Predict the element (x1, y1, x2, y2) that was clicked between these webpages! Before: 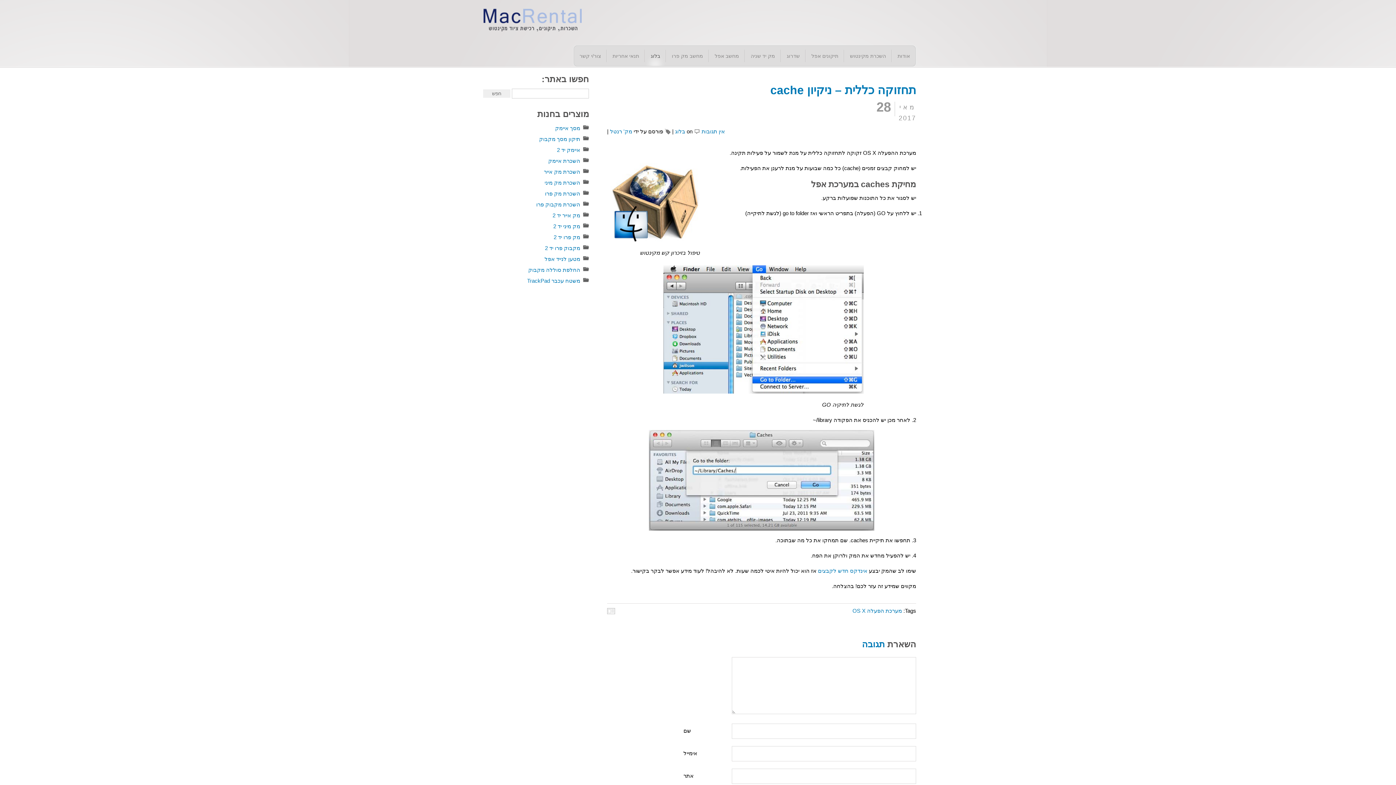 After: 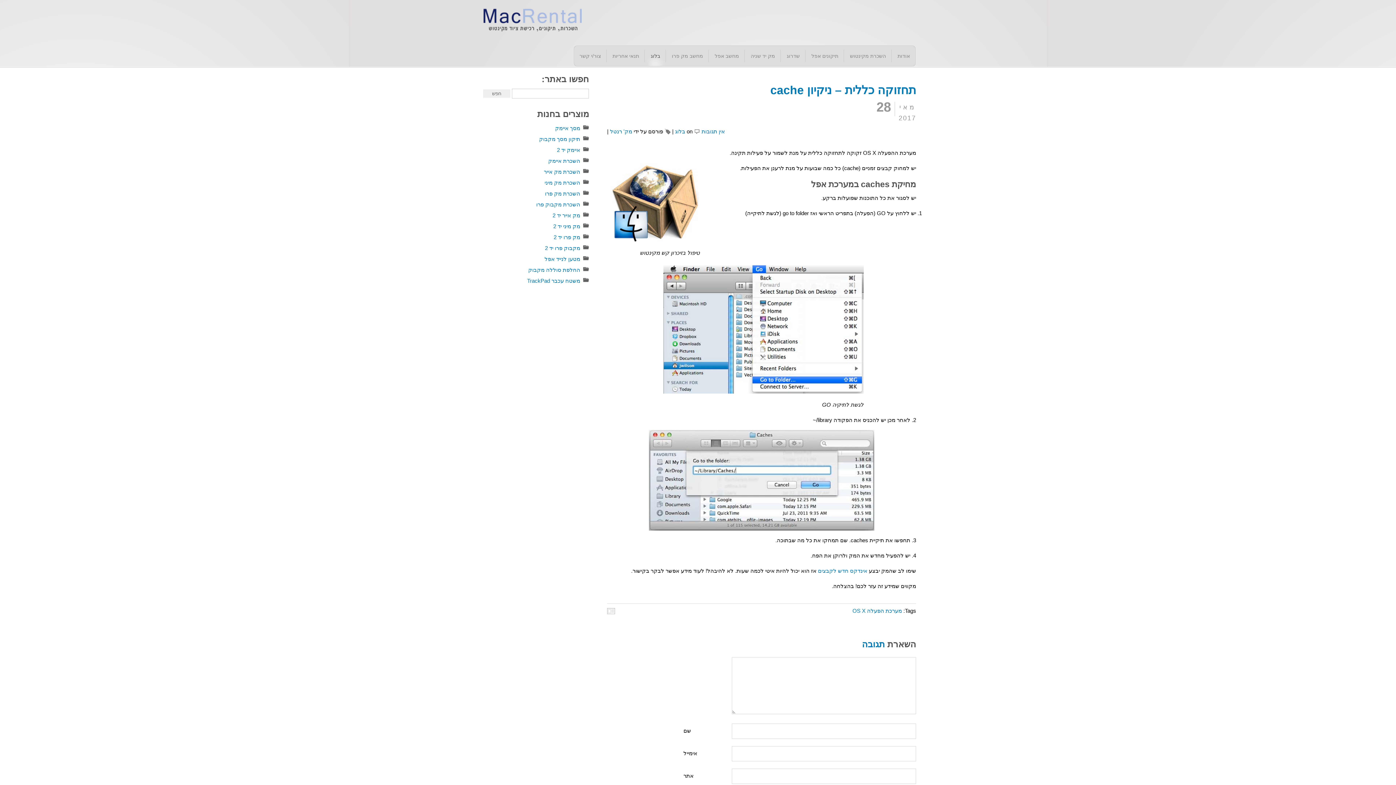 Action: label: תחזוקה כללית – ניקיון cache bbox: (770, 83, 916, 96)